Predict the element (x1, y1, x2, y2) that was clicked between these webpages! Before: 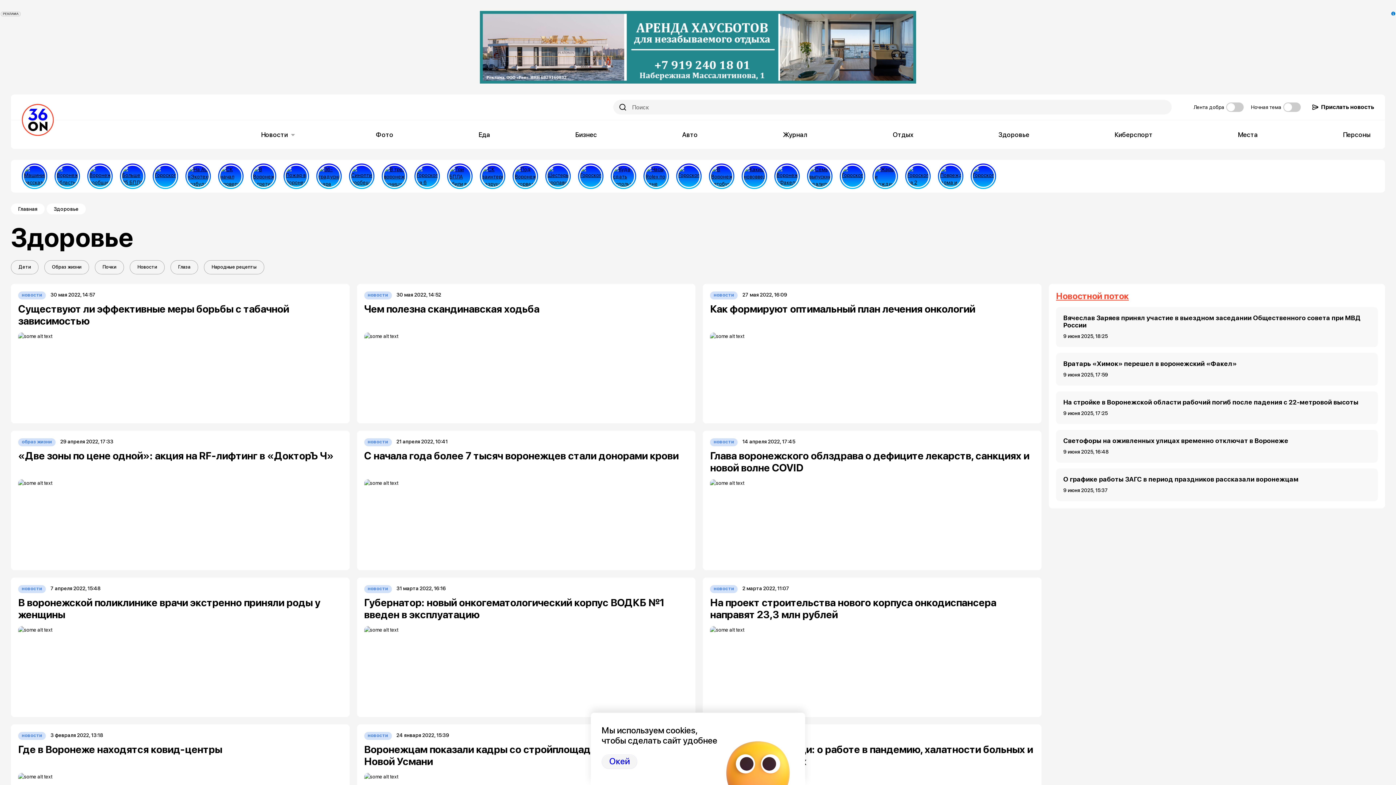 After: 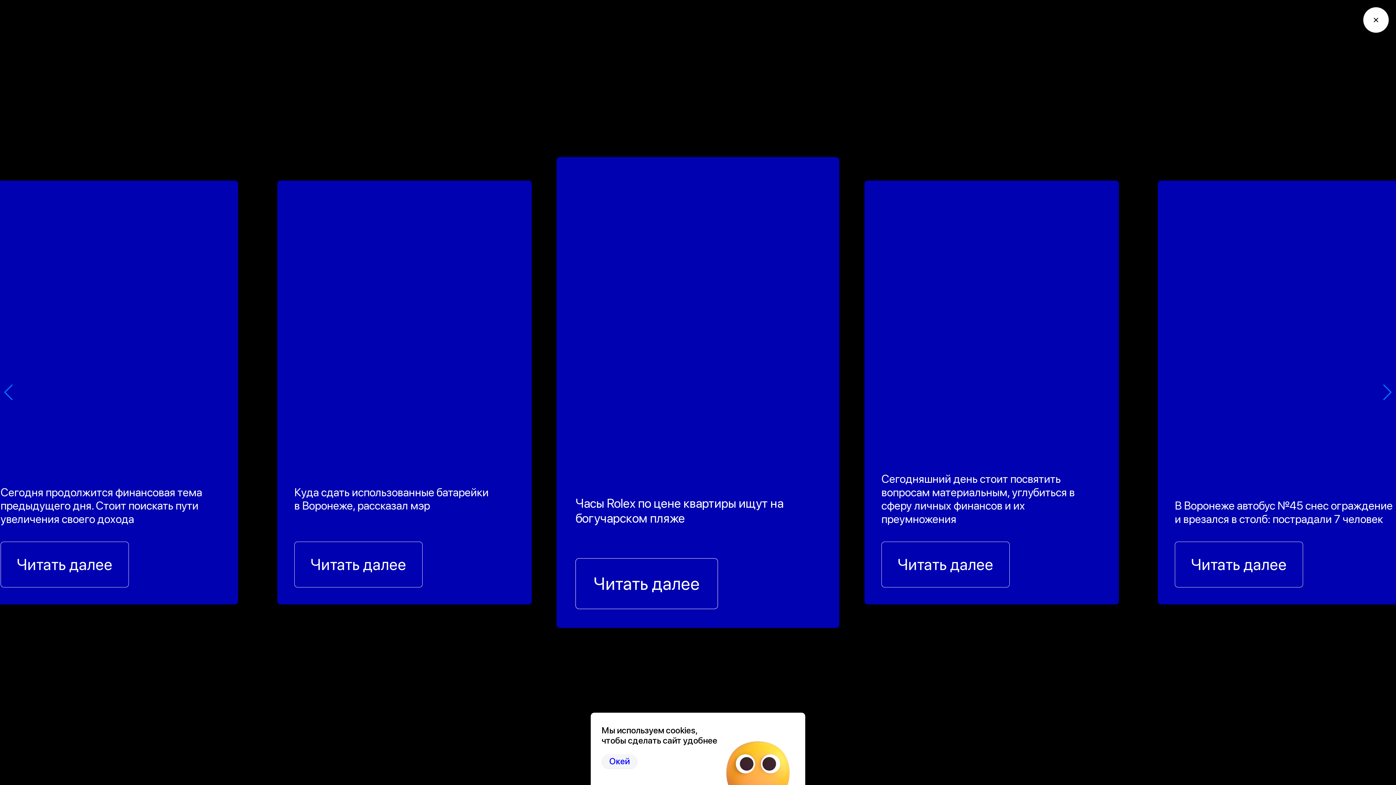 Action: bbox: (643, 163, 669, 189)